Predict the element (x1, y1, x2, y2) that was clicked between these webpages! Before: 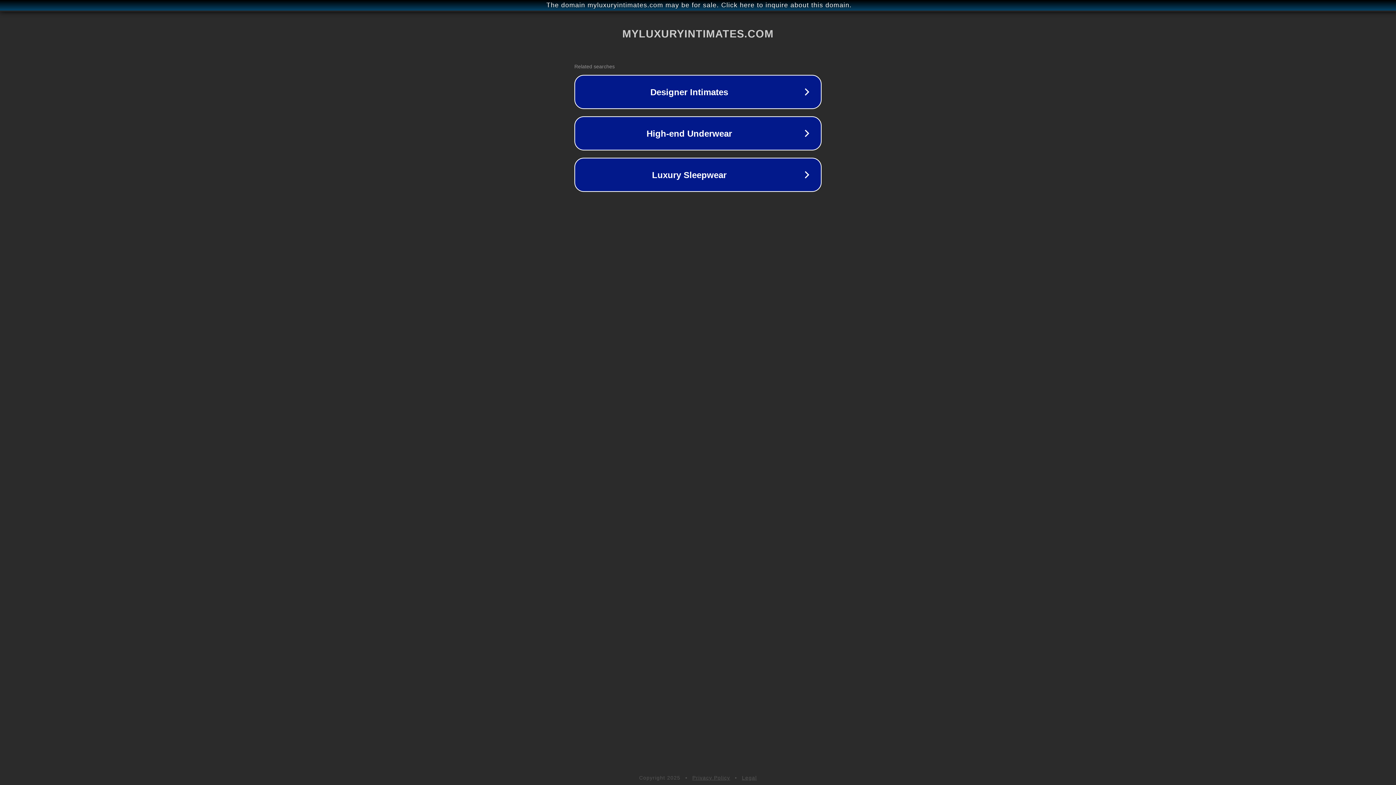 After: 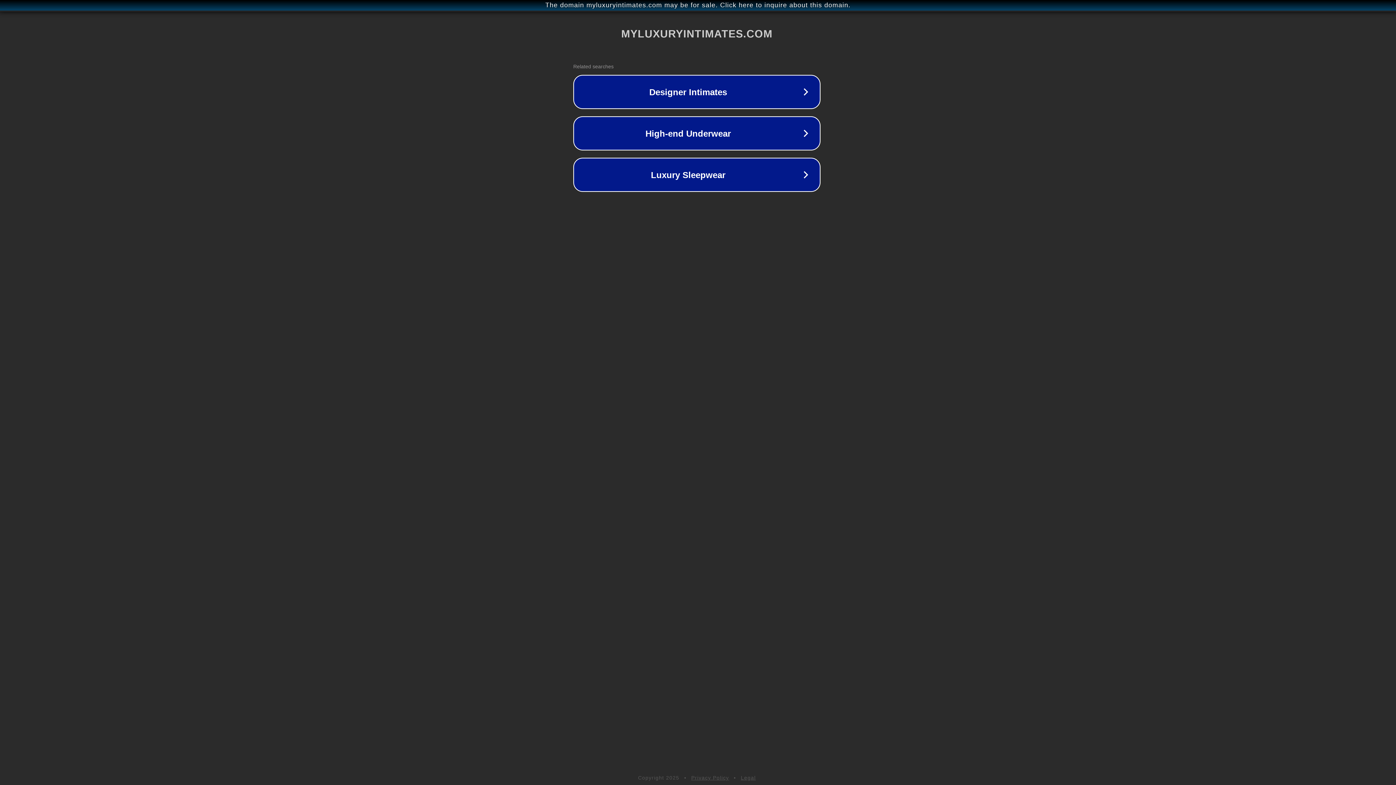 Action: bbox: (1, 1, 1397, 9) label: The domain myluxuryintimates.com may be for sale. Click here to inquire about this domain.